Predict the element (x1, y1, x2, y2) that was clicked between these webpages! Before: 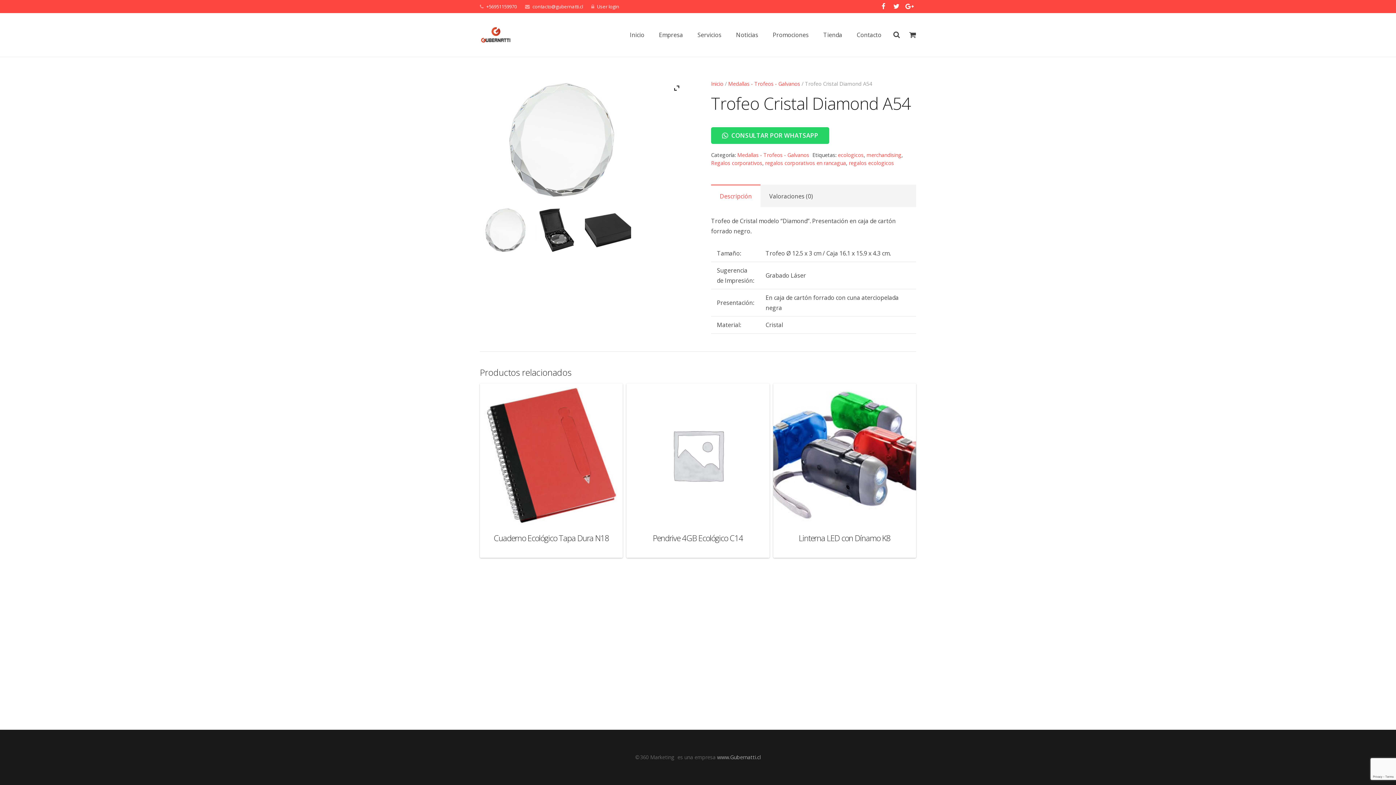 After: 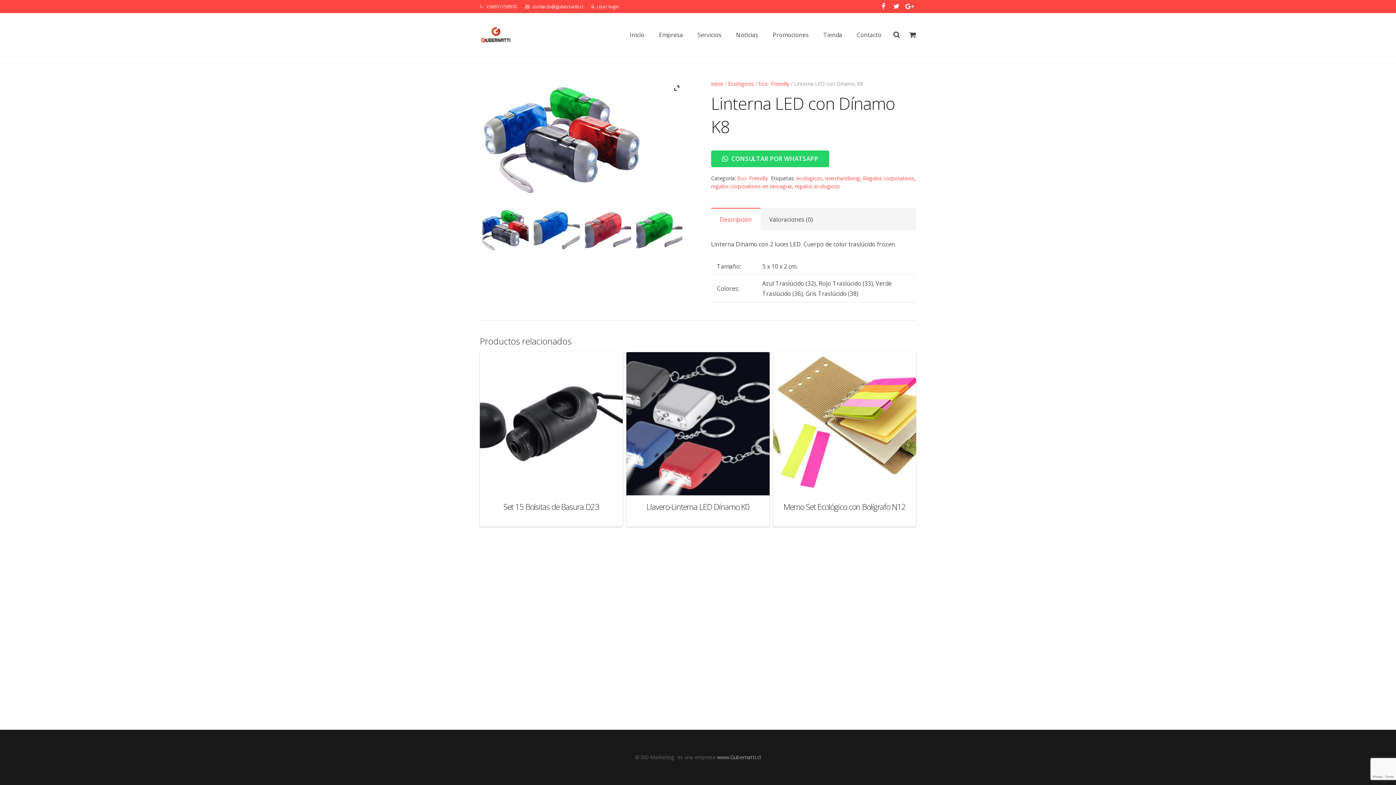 Action: label: Linterna LED con Dínamo K8 bbox: (773, 383, 916, 558)